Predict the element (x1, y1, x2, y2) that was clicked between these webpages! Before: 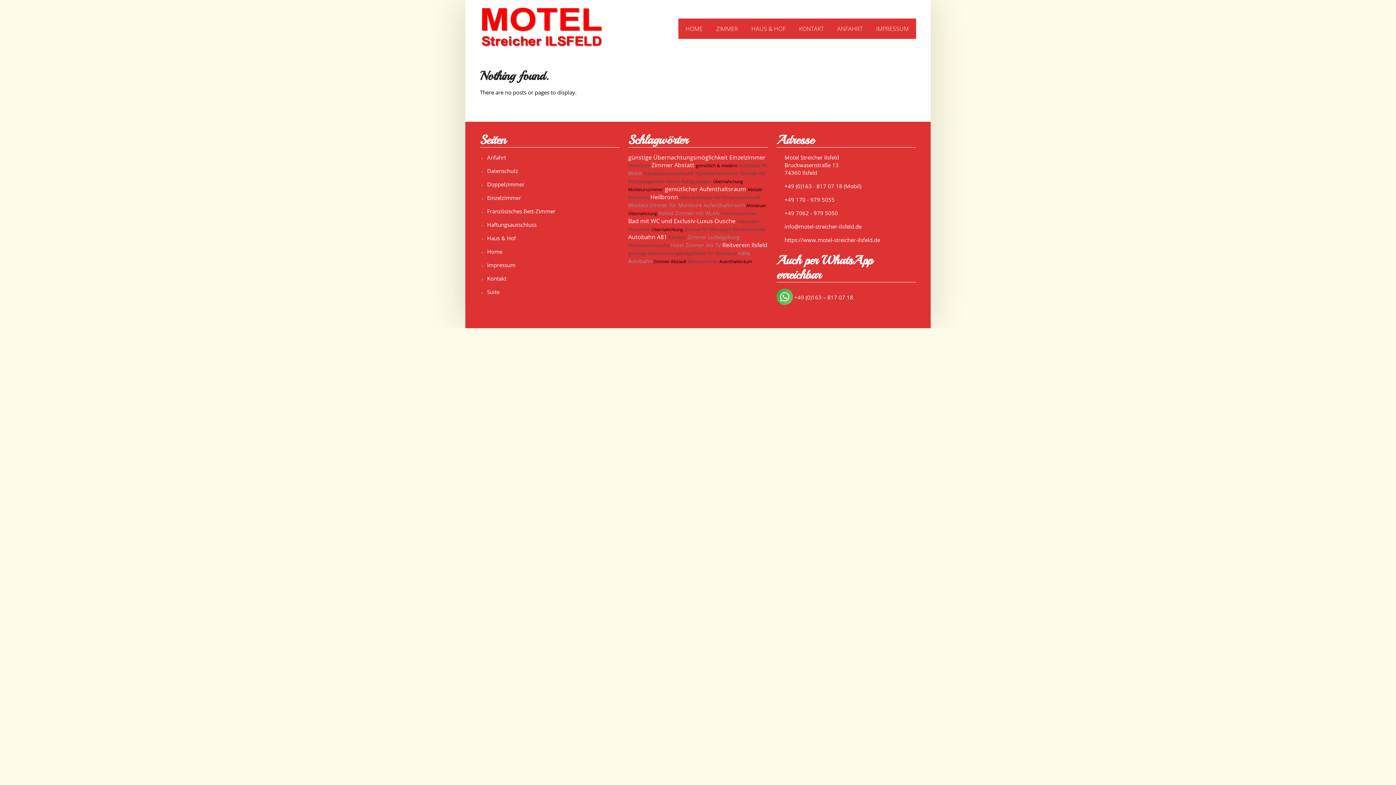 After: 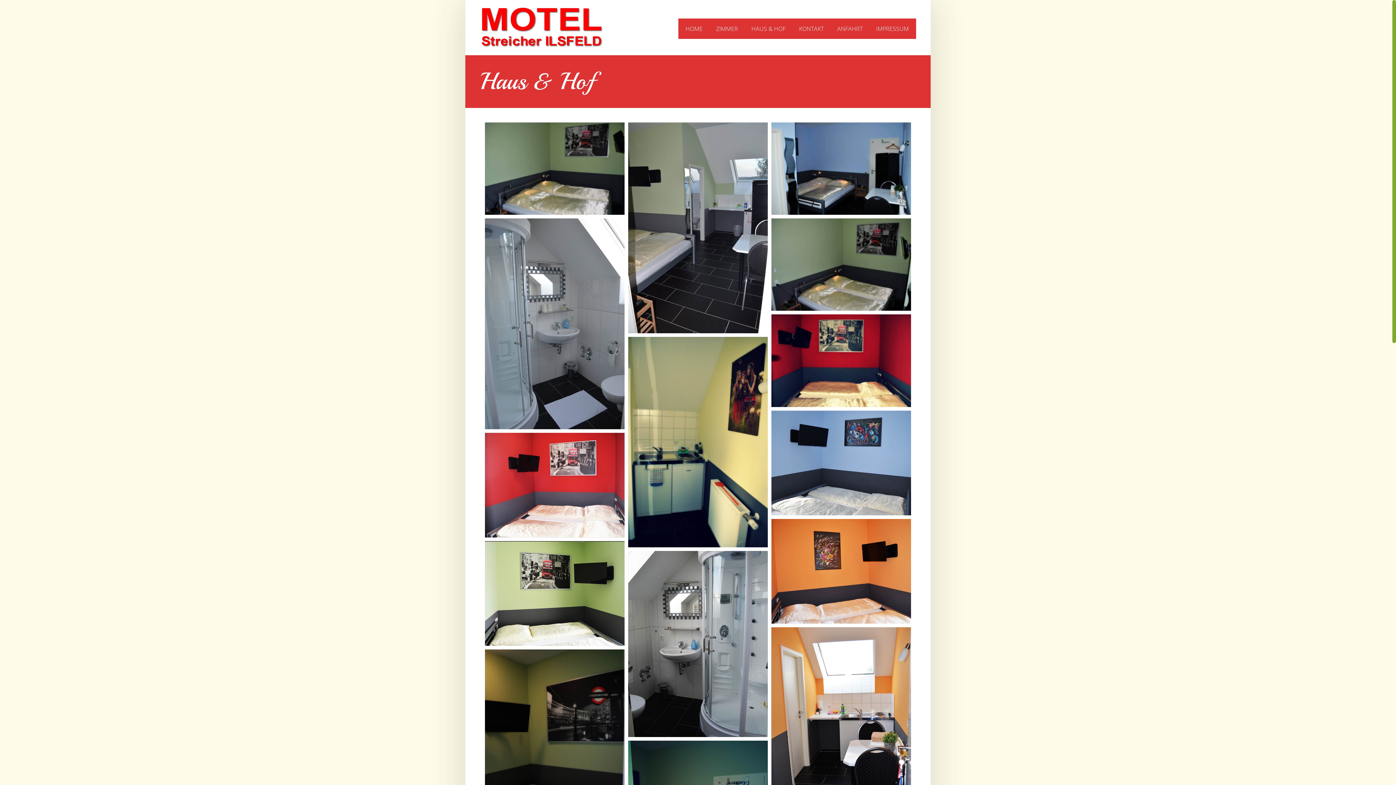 Action: label: HAUS & HOF bbox: (744, 18, 793, 38)